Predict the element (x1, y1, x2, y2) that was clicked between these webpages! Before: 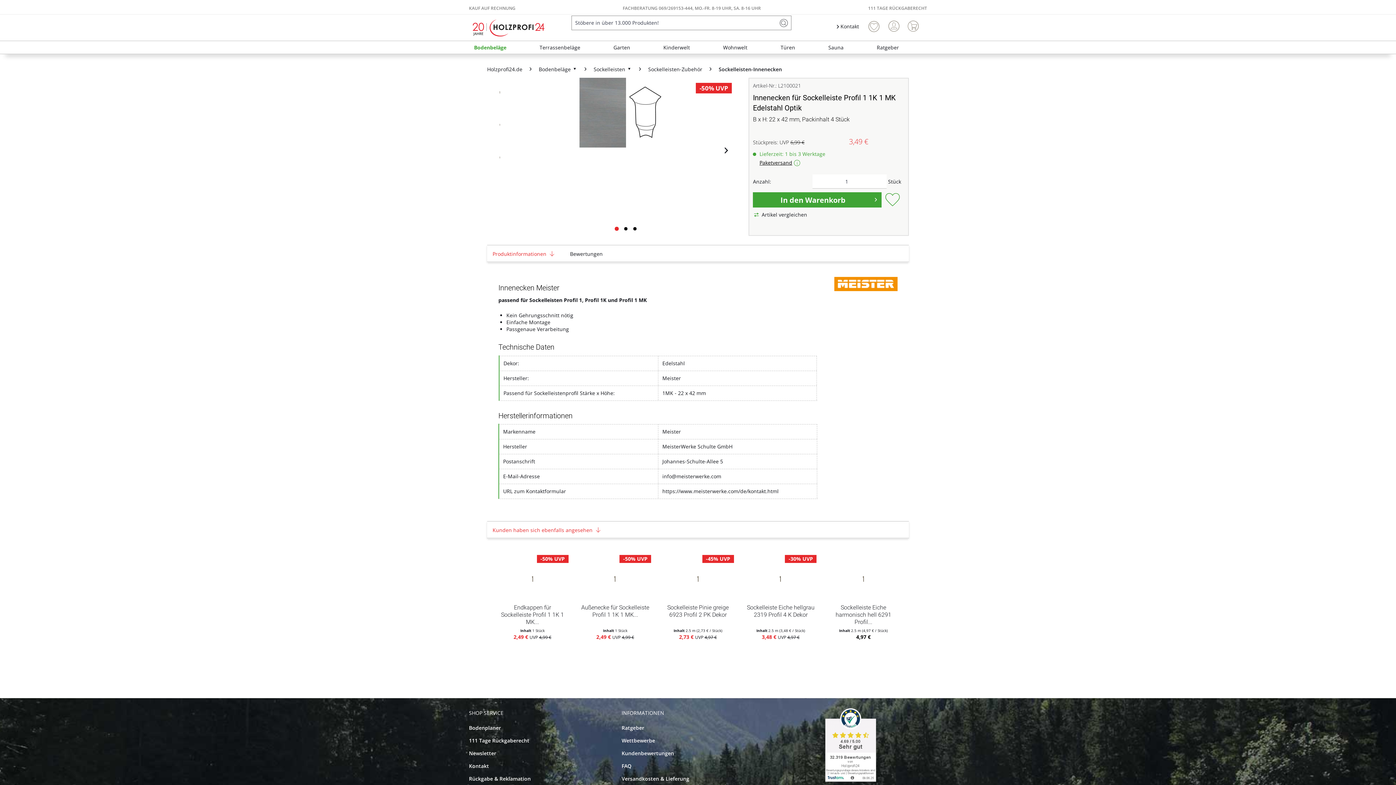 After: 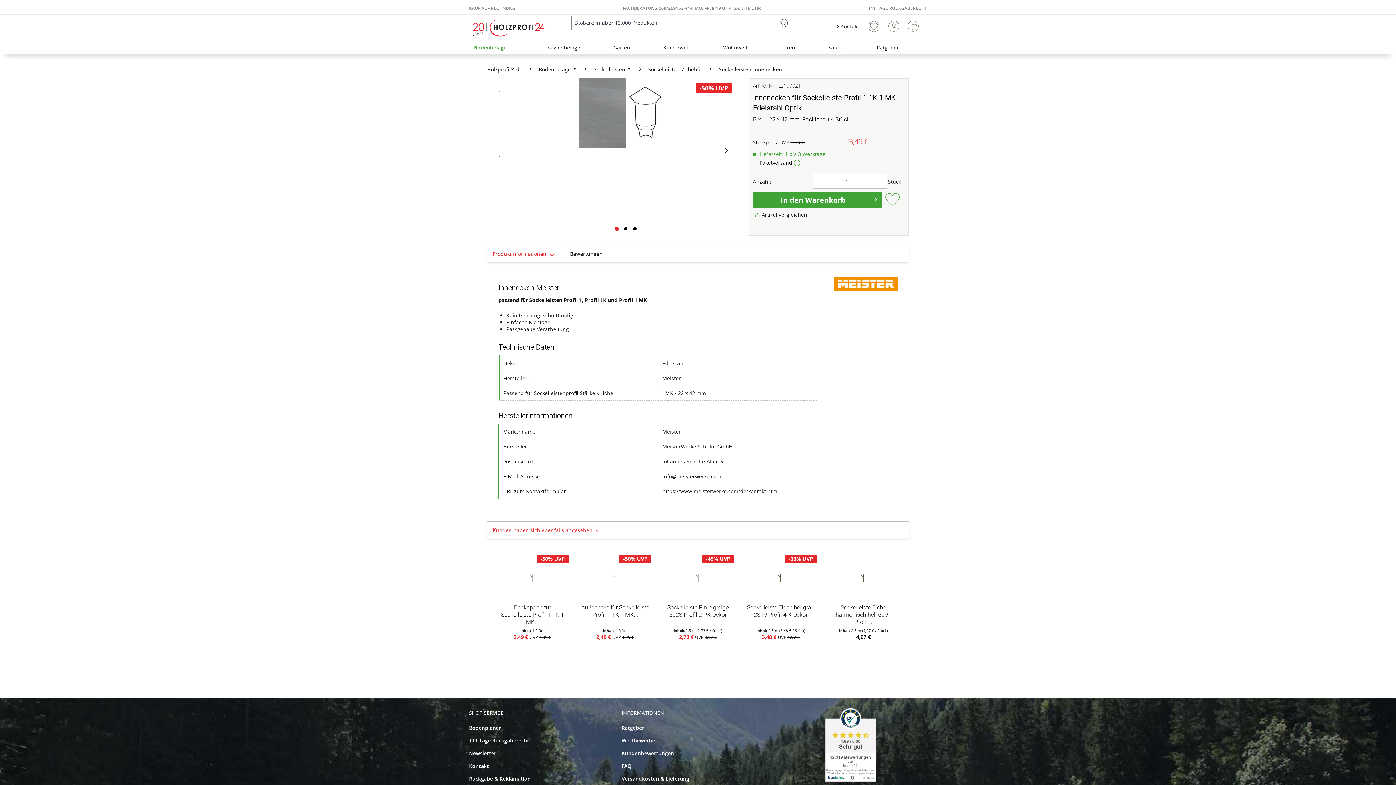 Action: bbox: (487, 522, 607, 538) label: Kunden haben sich ebenfalls angesehen